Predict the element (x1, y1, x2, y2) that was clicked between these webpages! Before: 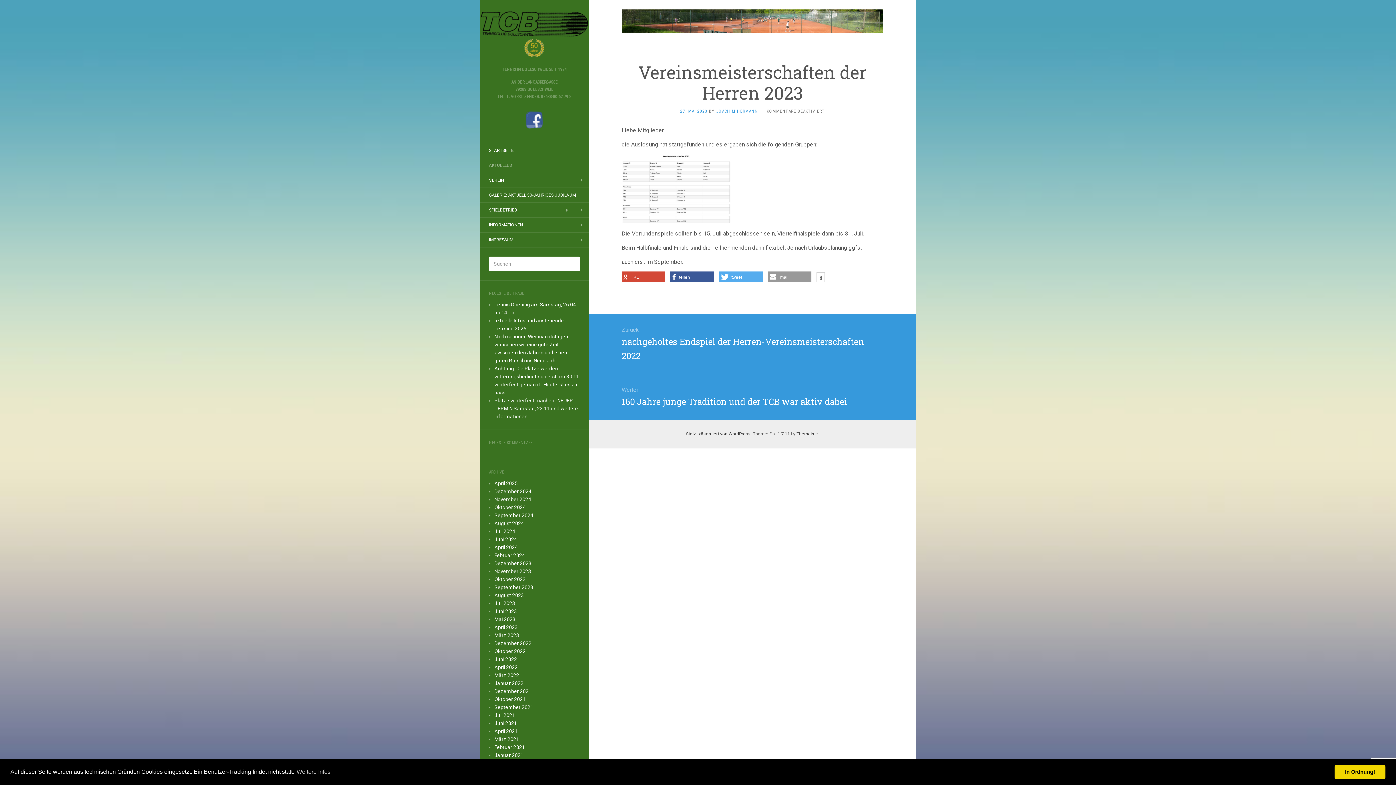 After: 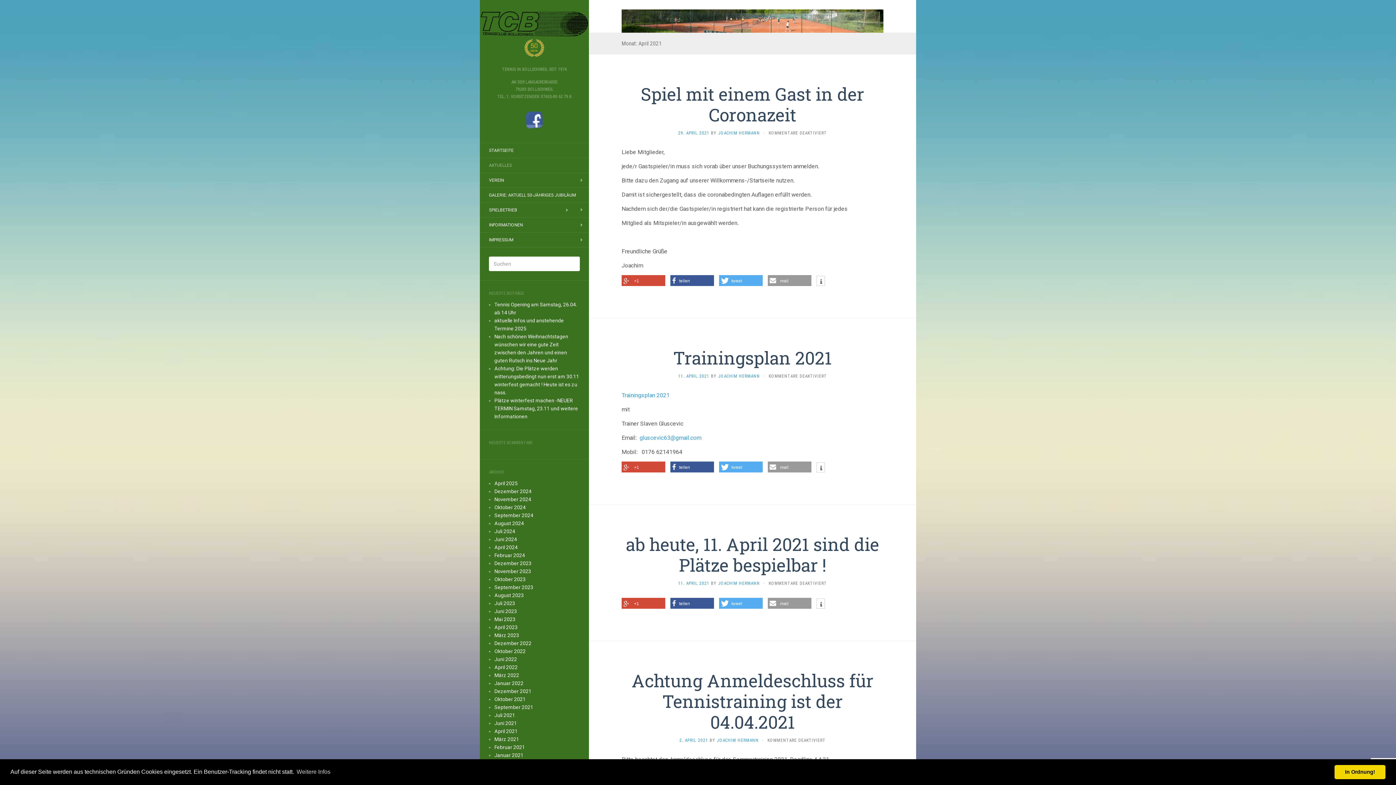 Action: bbox: (494, 728, 517, 734) label: April 2021